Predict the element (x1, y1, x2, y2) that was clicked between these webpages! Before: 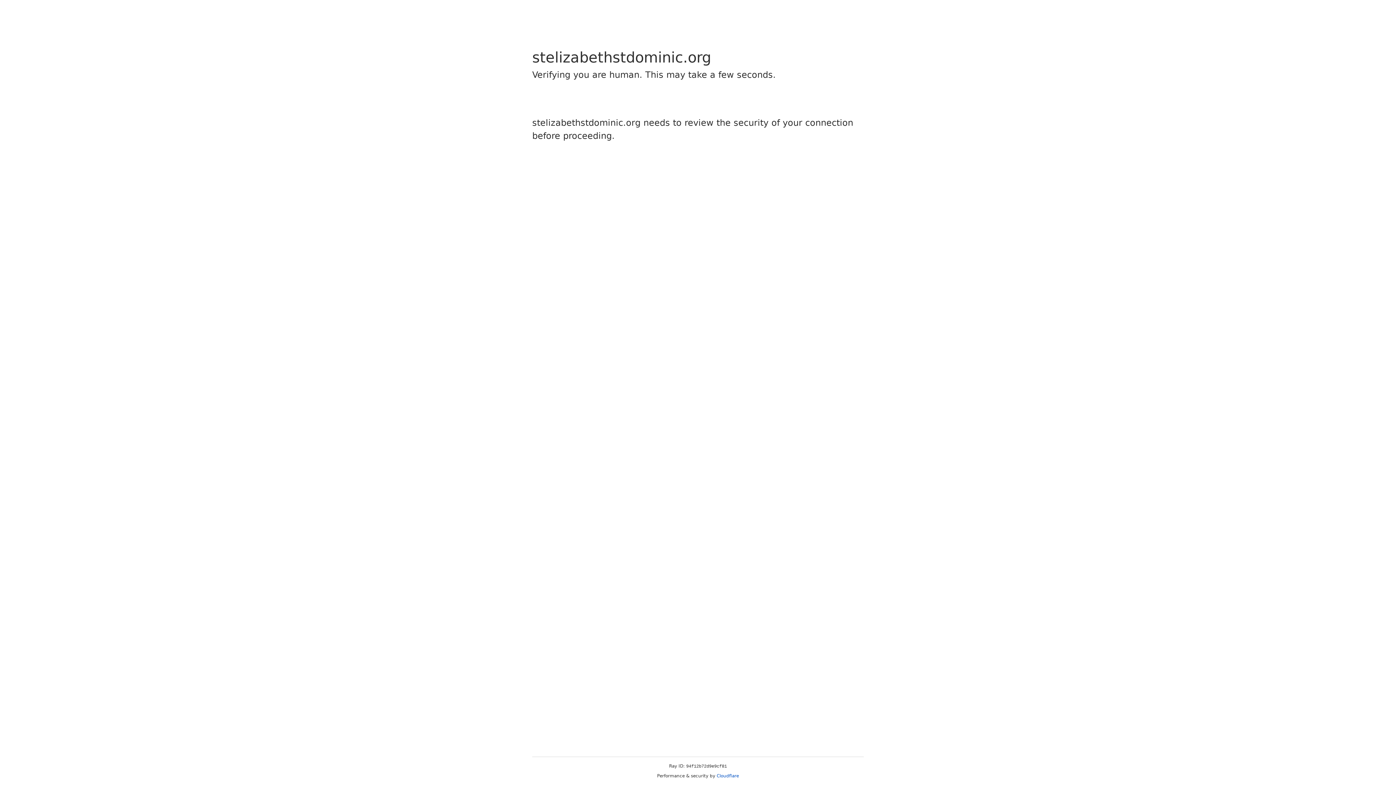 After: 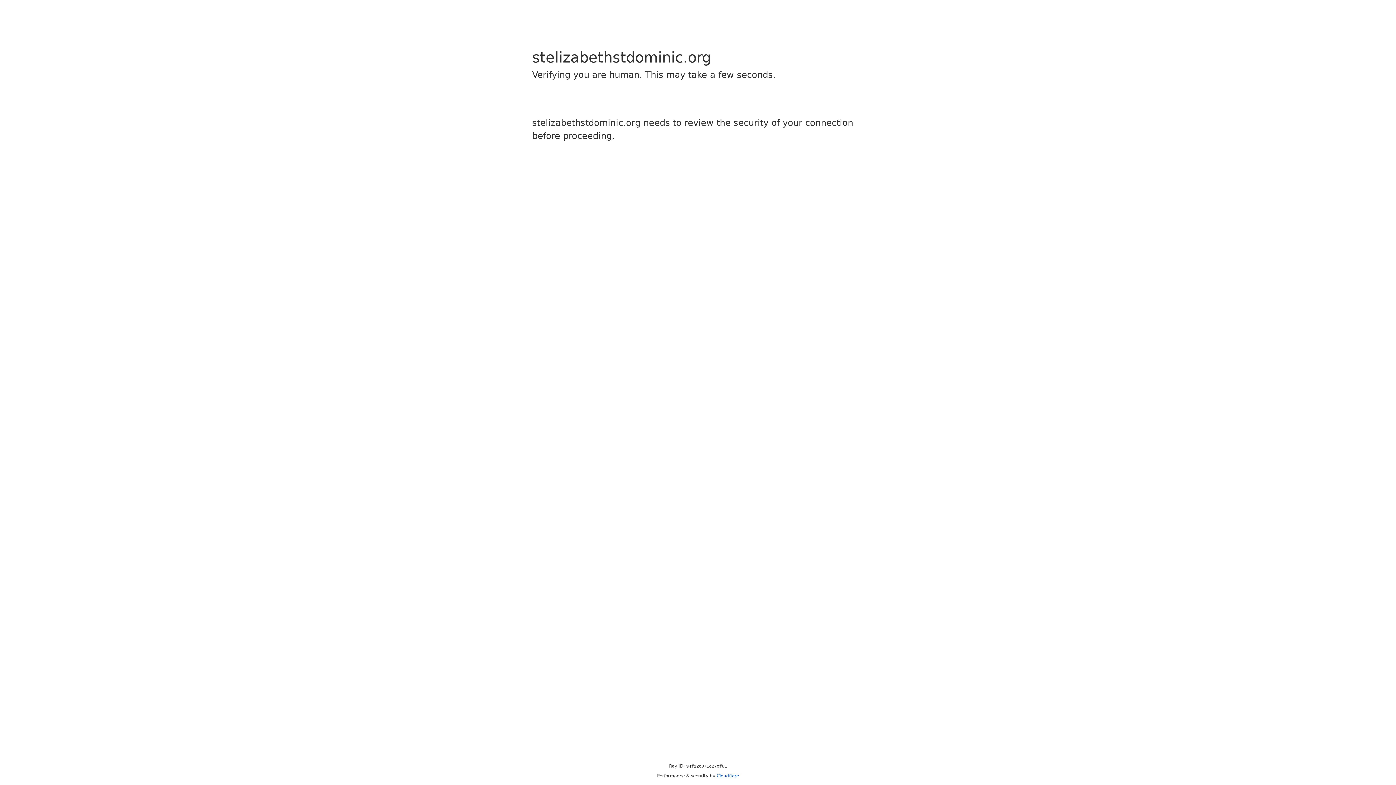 Action: label: Cloudflare bbox: (716, 773, 739, 778)